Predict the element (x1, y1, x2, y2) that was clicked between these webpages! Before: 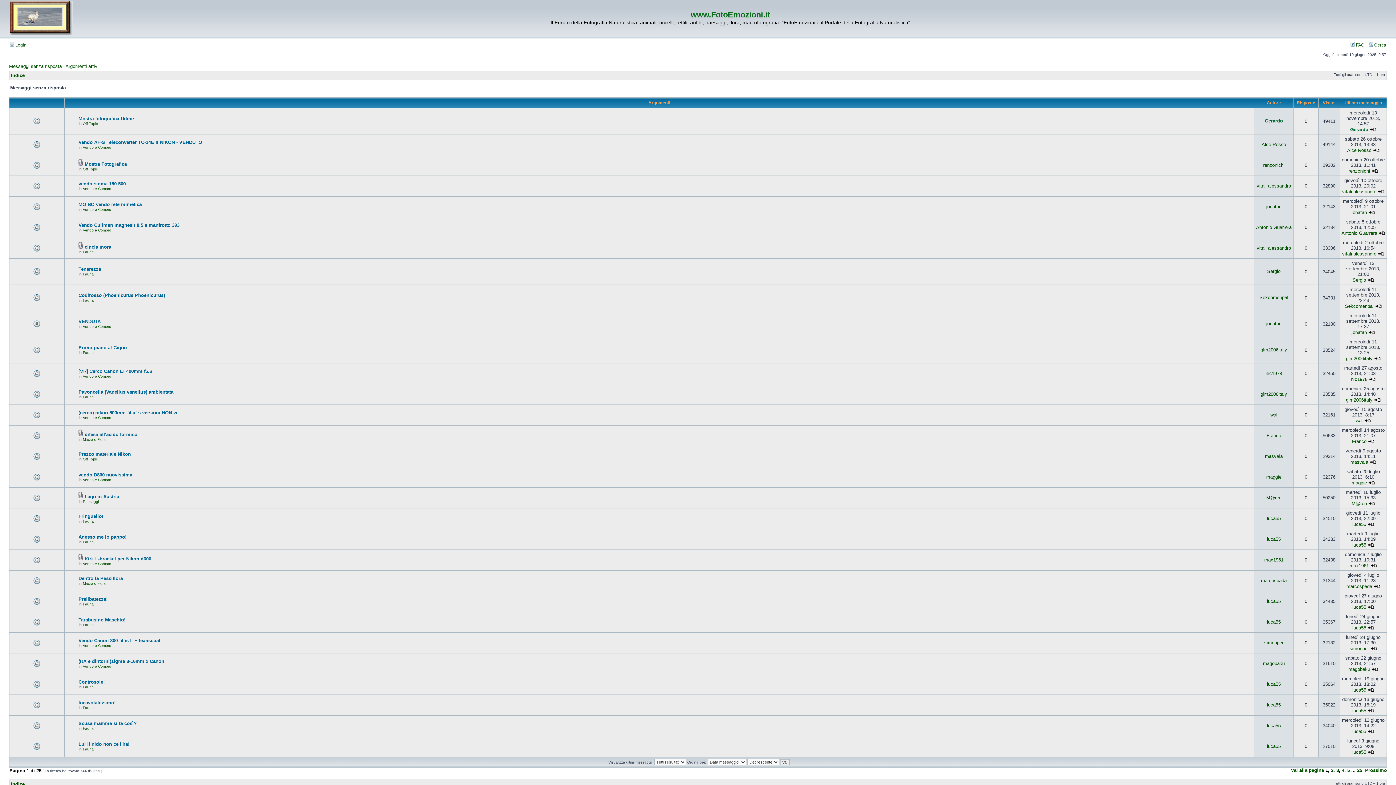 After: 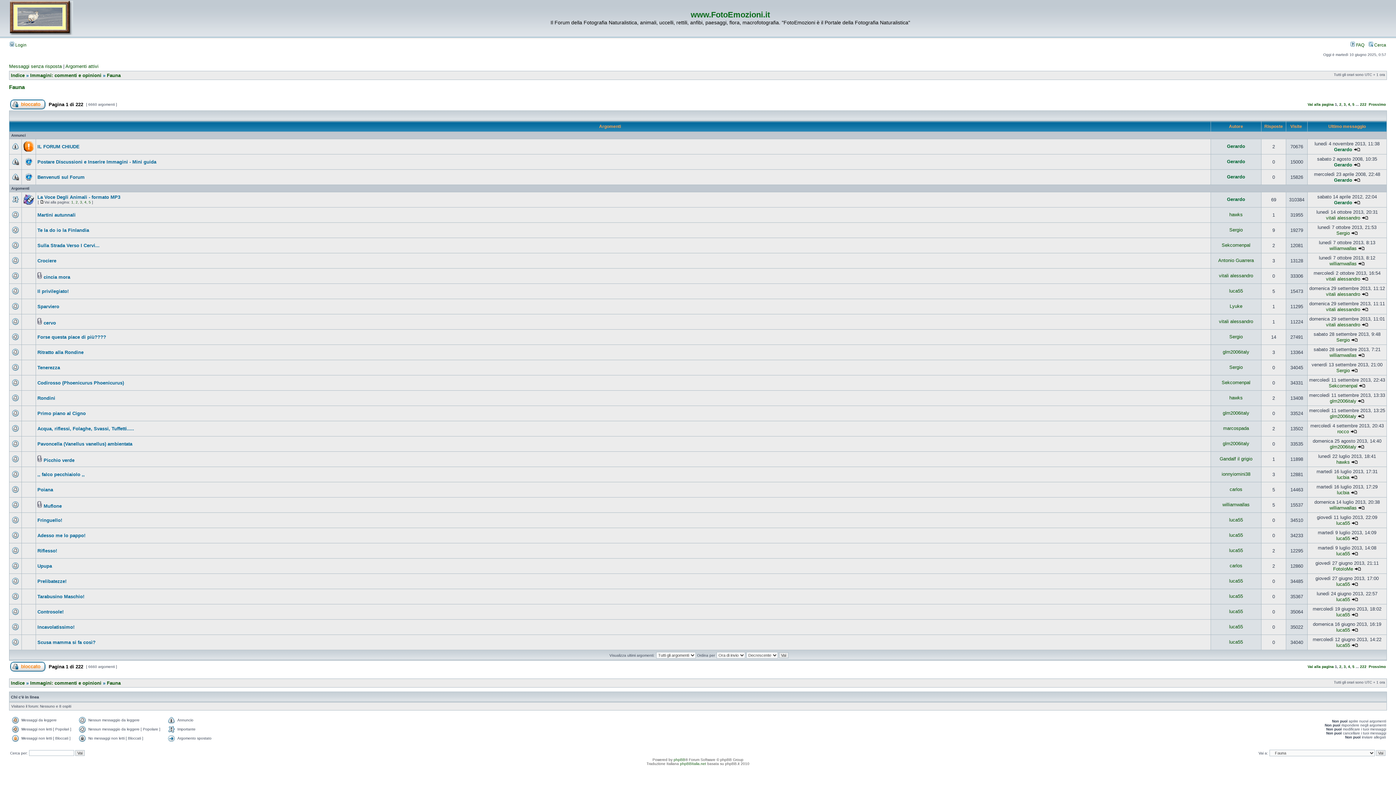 Action: label: Fauna bbox: (82, 747, 93, 751)